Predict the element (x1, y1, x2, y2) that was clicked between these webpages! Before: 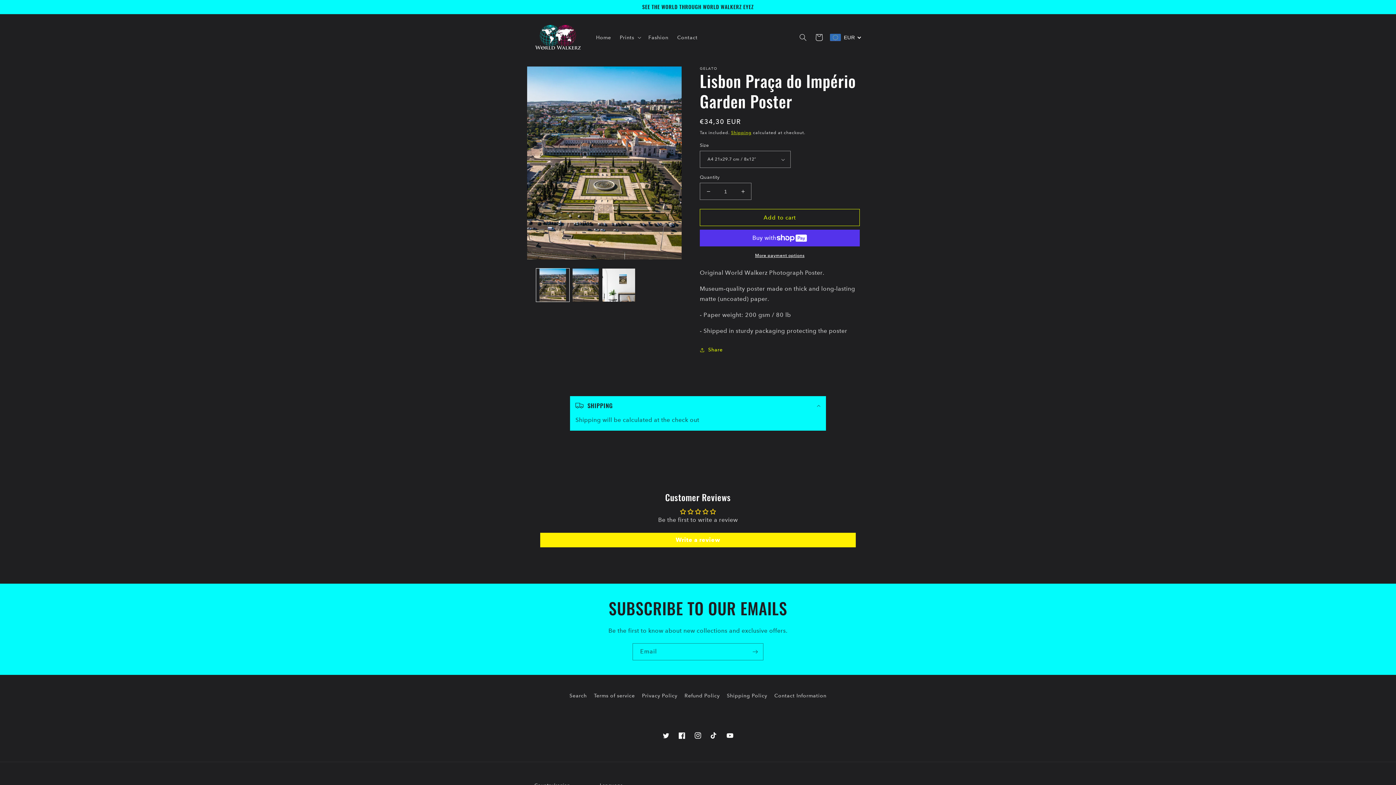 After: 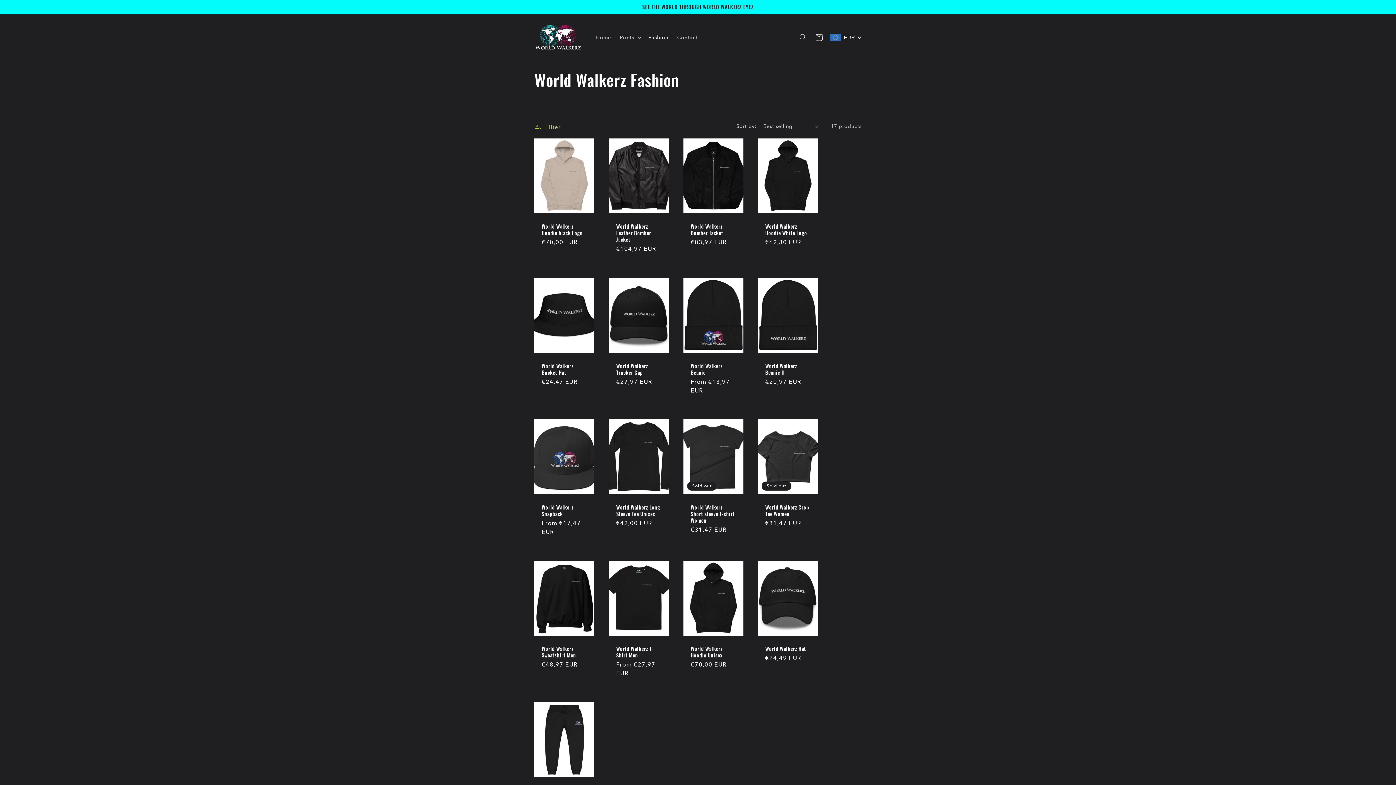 Action: label: Fashion bbox: (644, 29, 672, 45)